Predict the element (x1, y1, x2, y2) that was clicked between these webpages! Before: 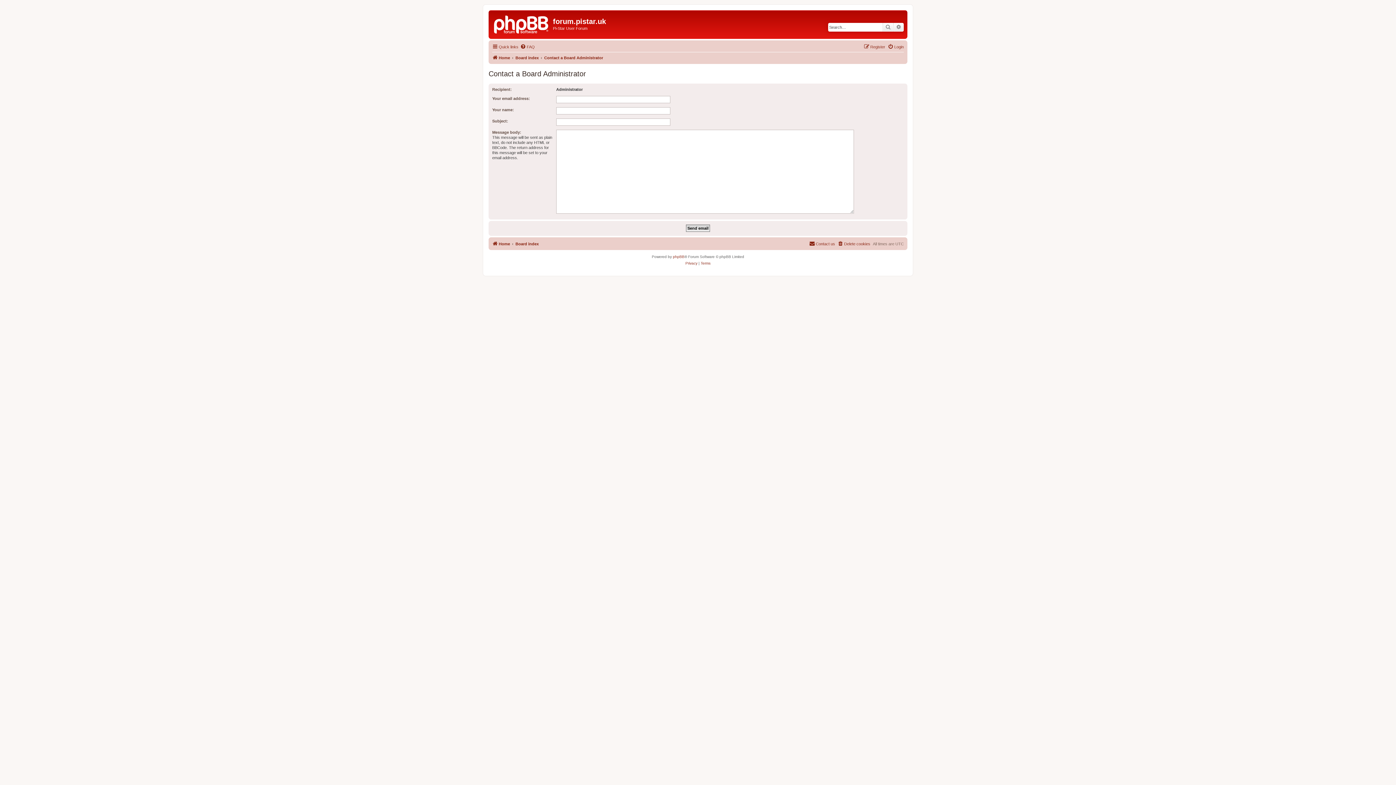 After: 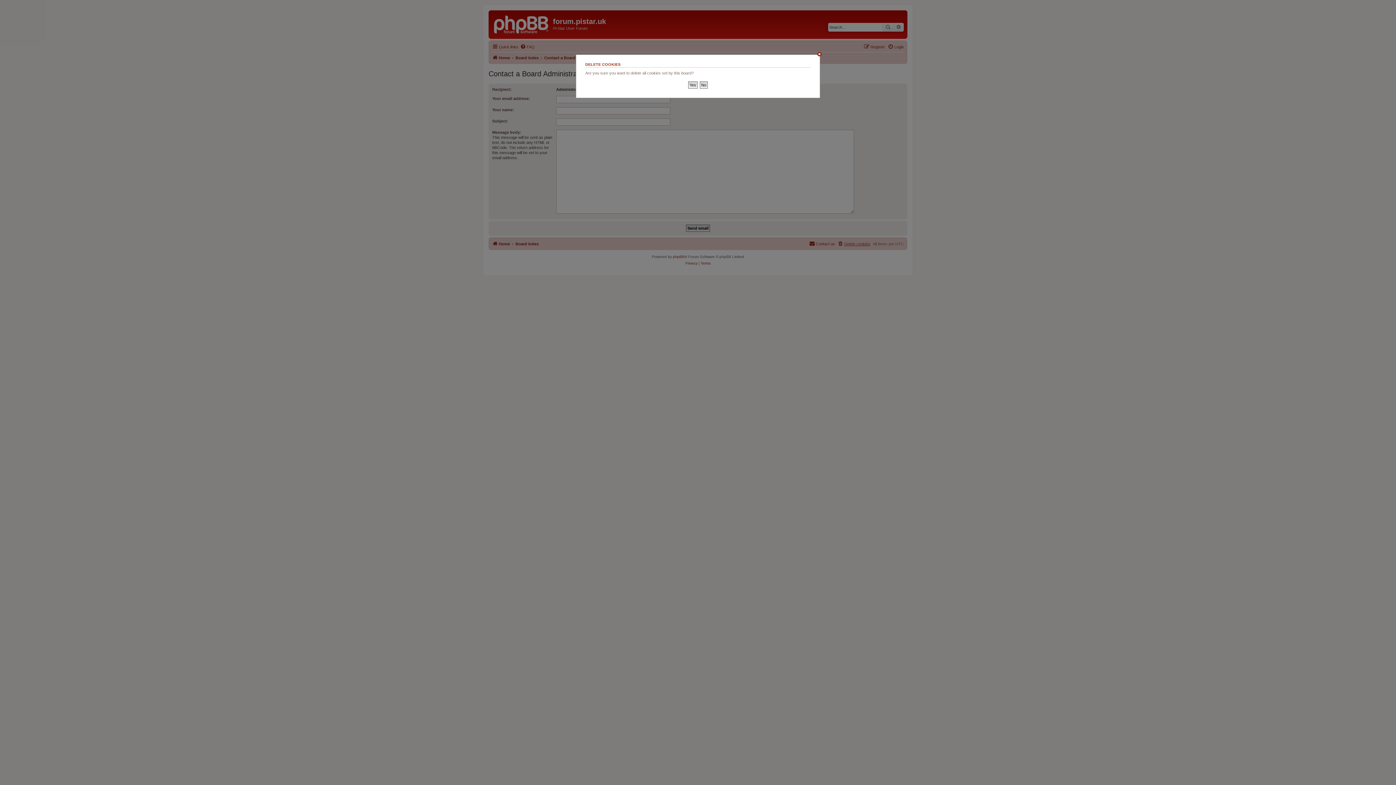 Action: label: Delete cookies bbox: (837, 239, 870, 248)